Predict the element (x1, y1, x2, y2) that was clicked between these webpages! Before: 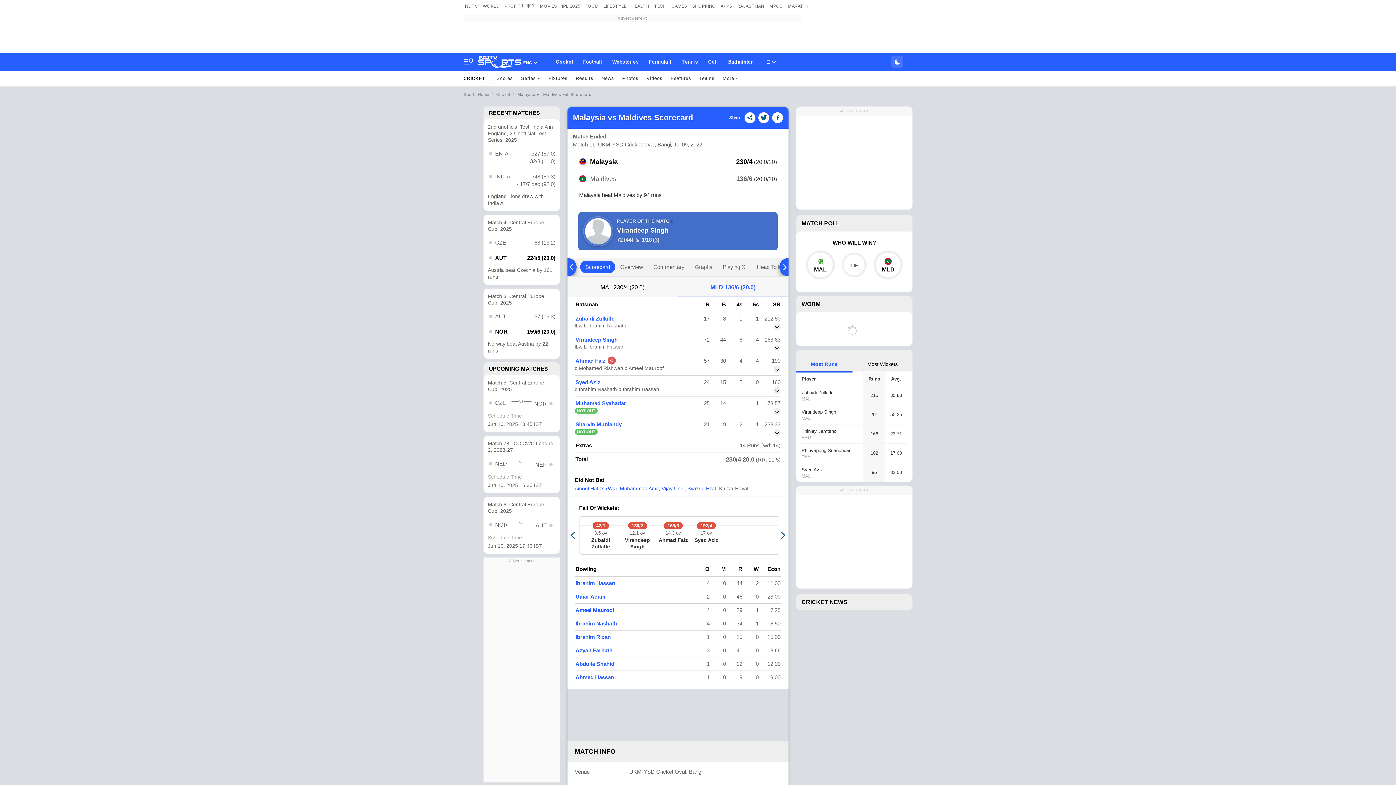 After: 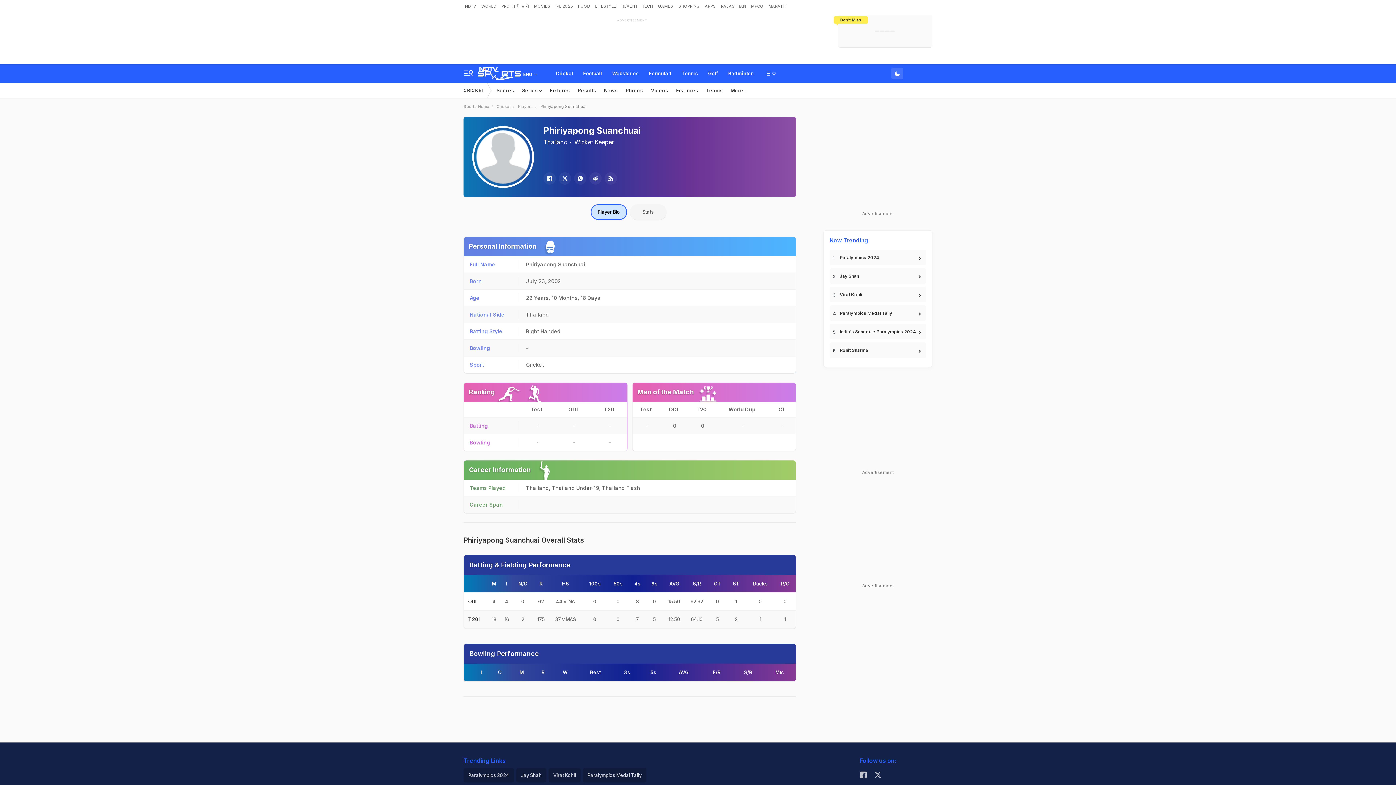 Action: label: Phiriyapong Suanchuai bbox: (801, 446, 863, 453)